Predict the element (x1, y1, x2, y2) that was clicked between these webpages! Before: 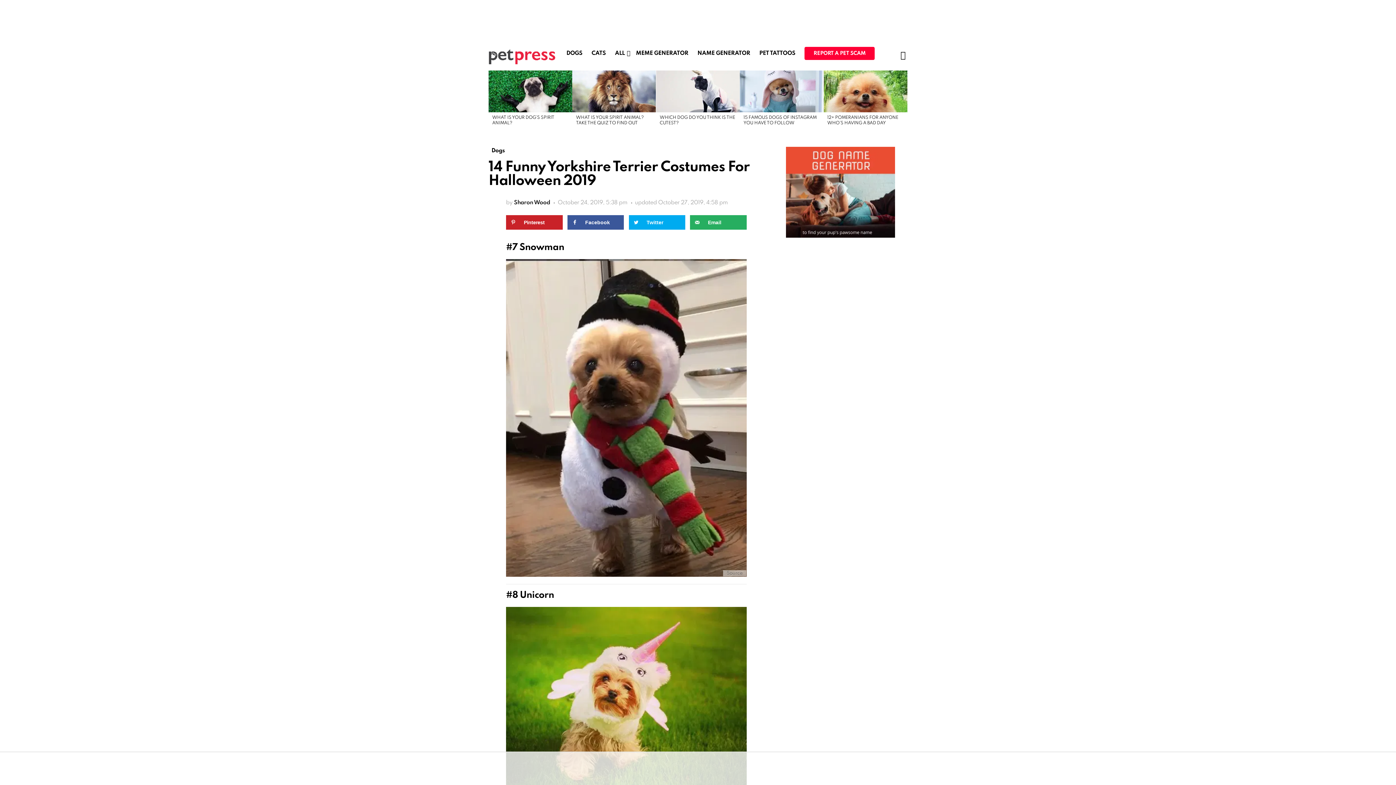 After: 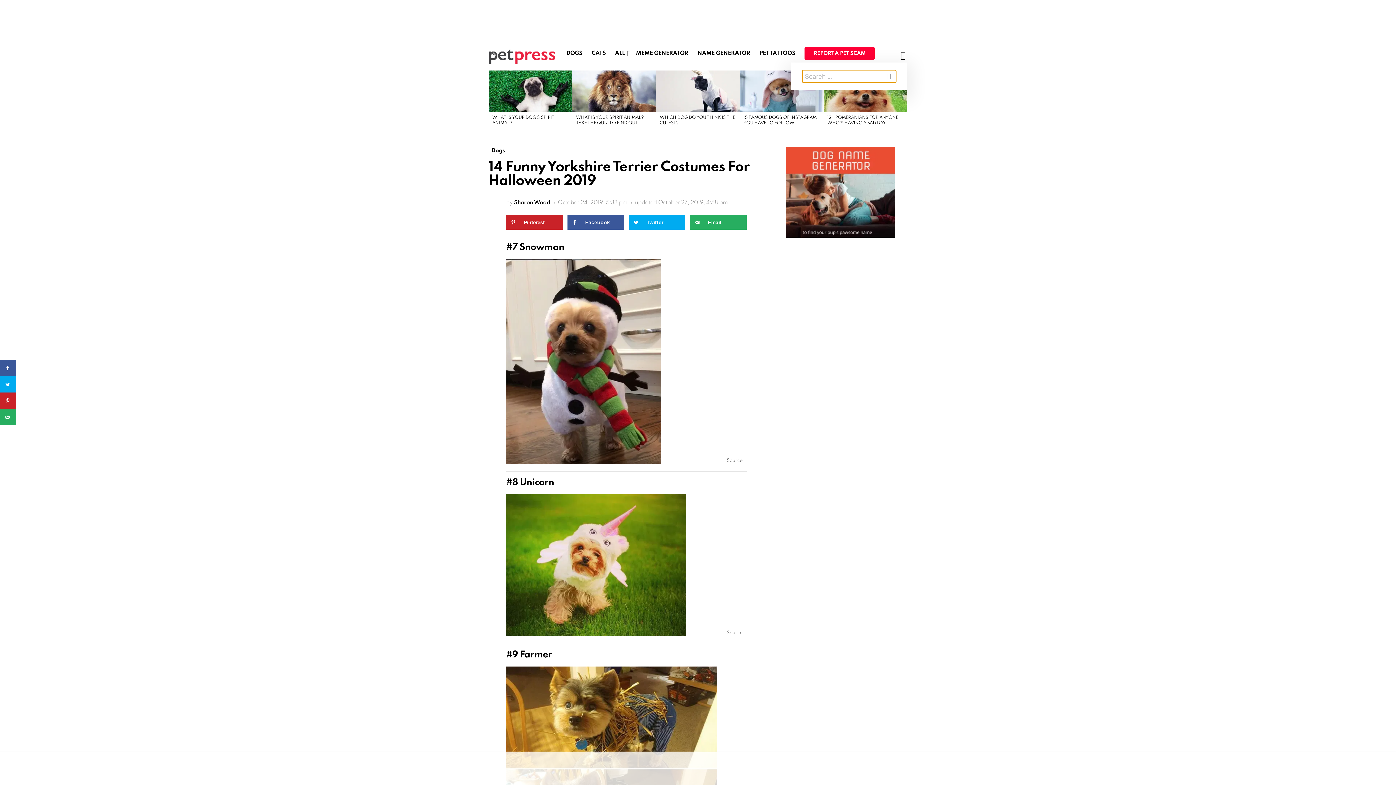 Action: label: SEARCH bbox: (898, 48, 907, 62)